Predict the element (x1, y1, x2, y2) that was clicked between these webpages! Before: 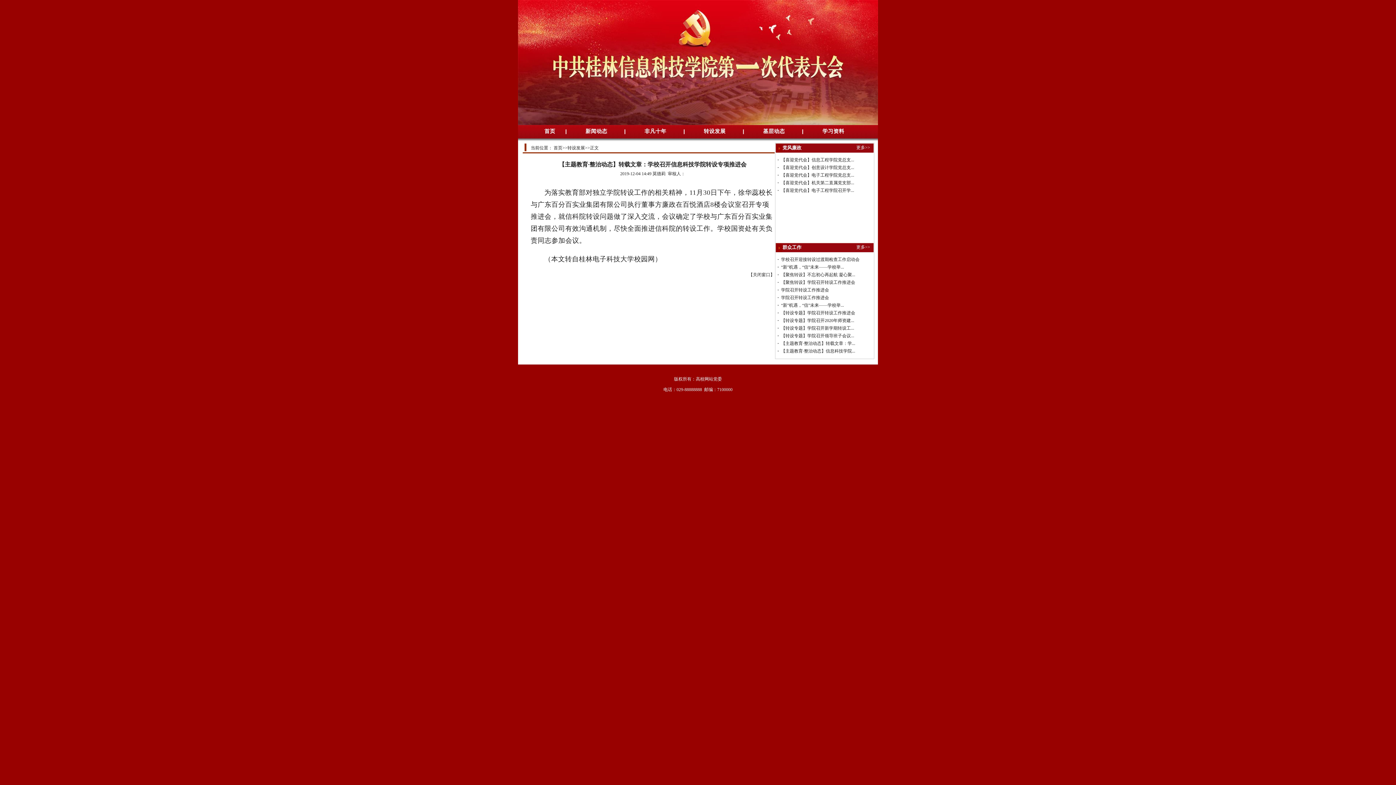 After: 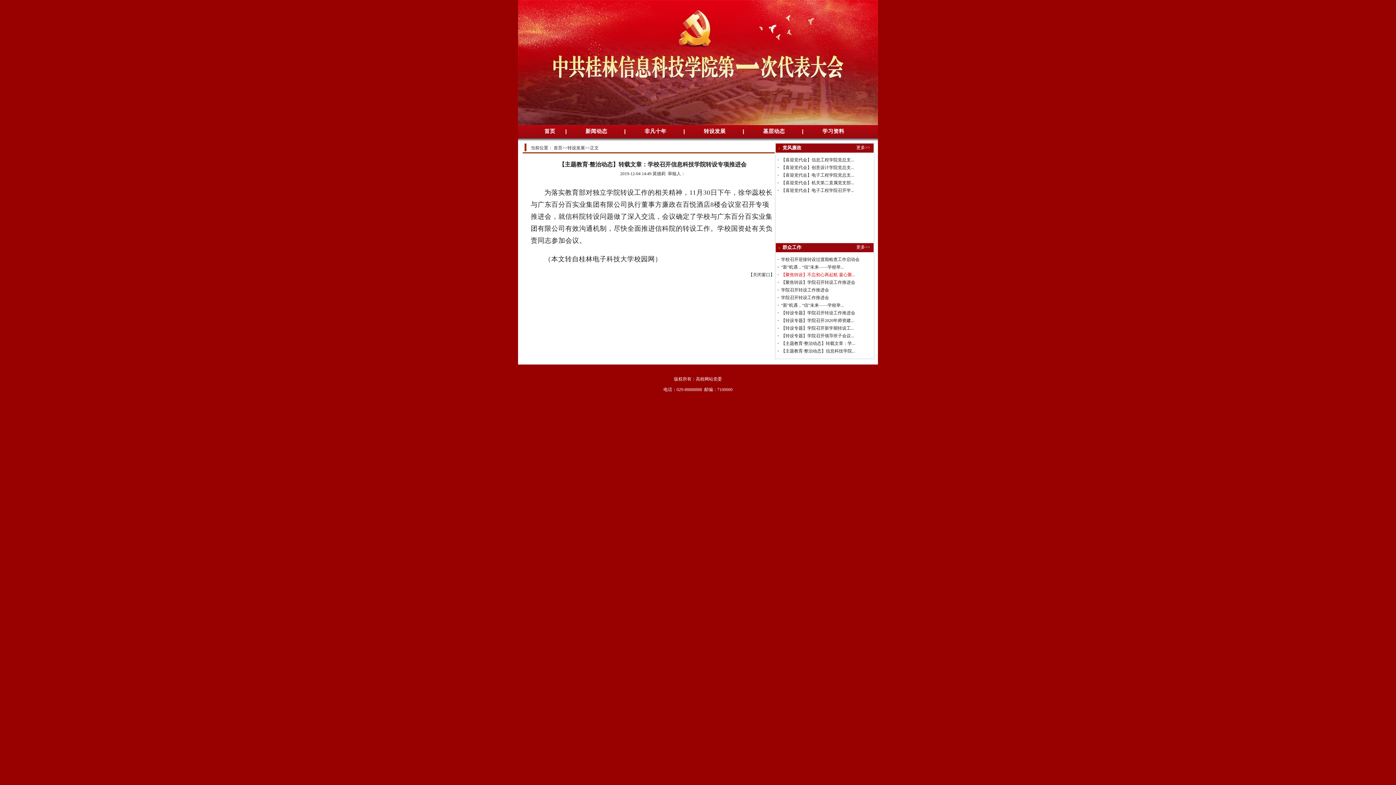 Action: bbox: (781, 272, 855, 277) label: 【聚焦转设】不忘初心再起航 凝心聚...